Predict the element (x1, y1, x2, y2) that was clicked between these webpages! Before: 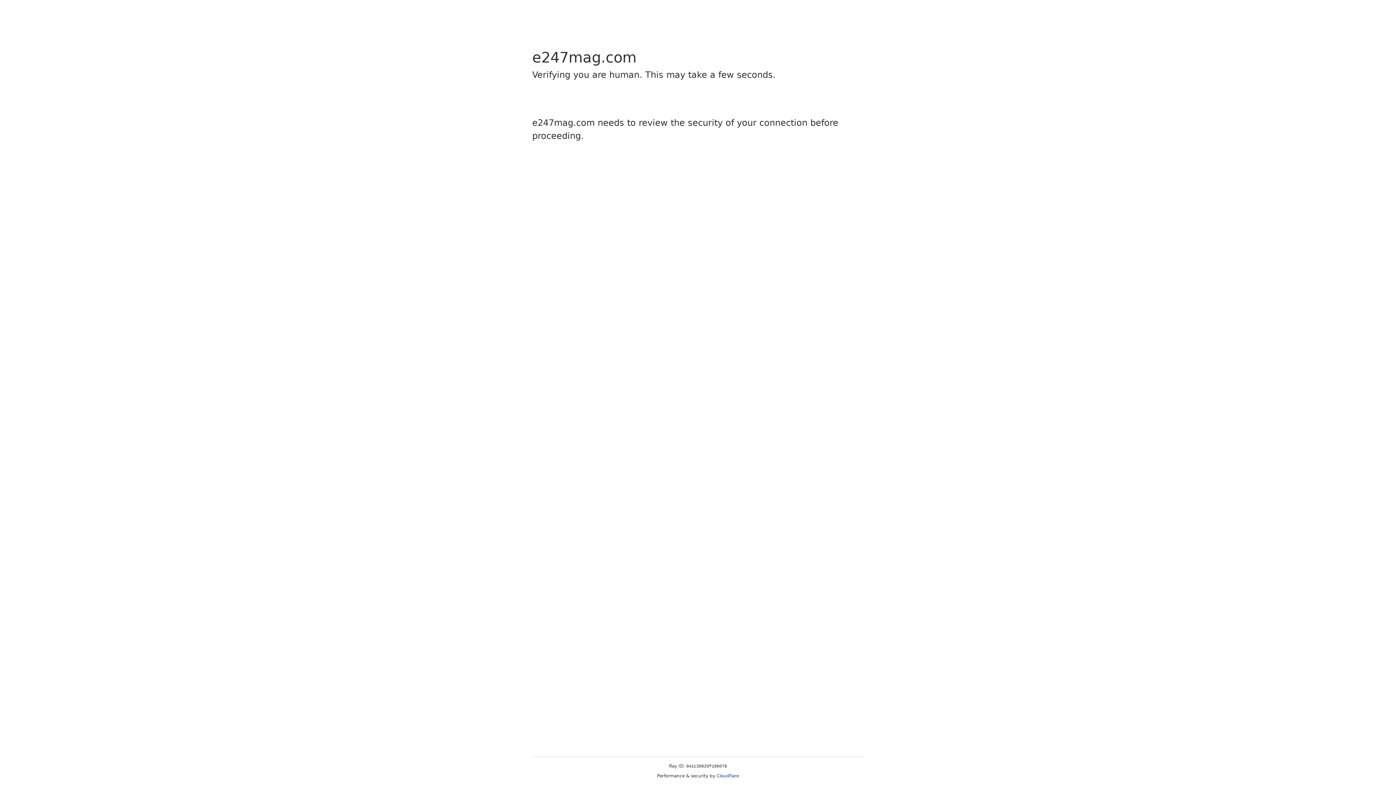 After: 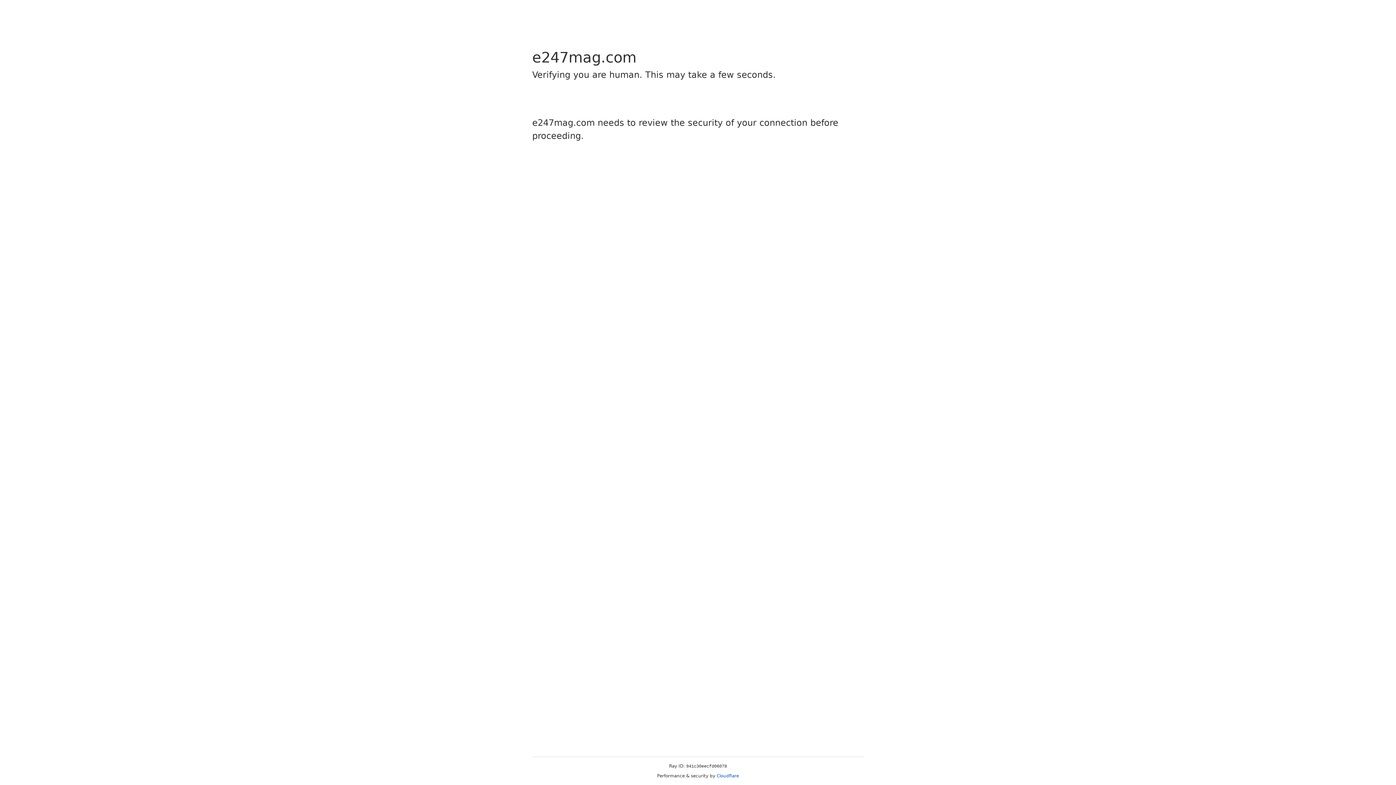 Action: bbox: (716, 773, 739, 778) label: Cloudflare